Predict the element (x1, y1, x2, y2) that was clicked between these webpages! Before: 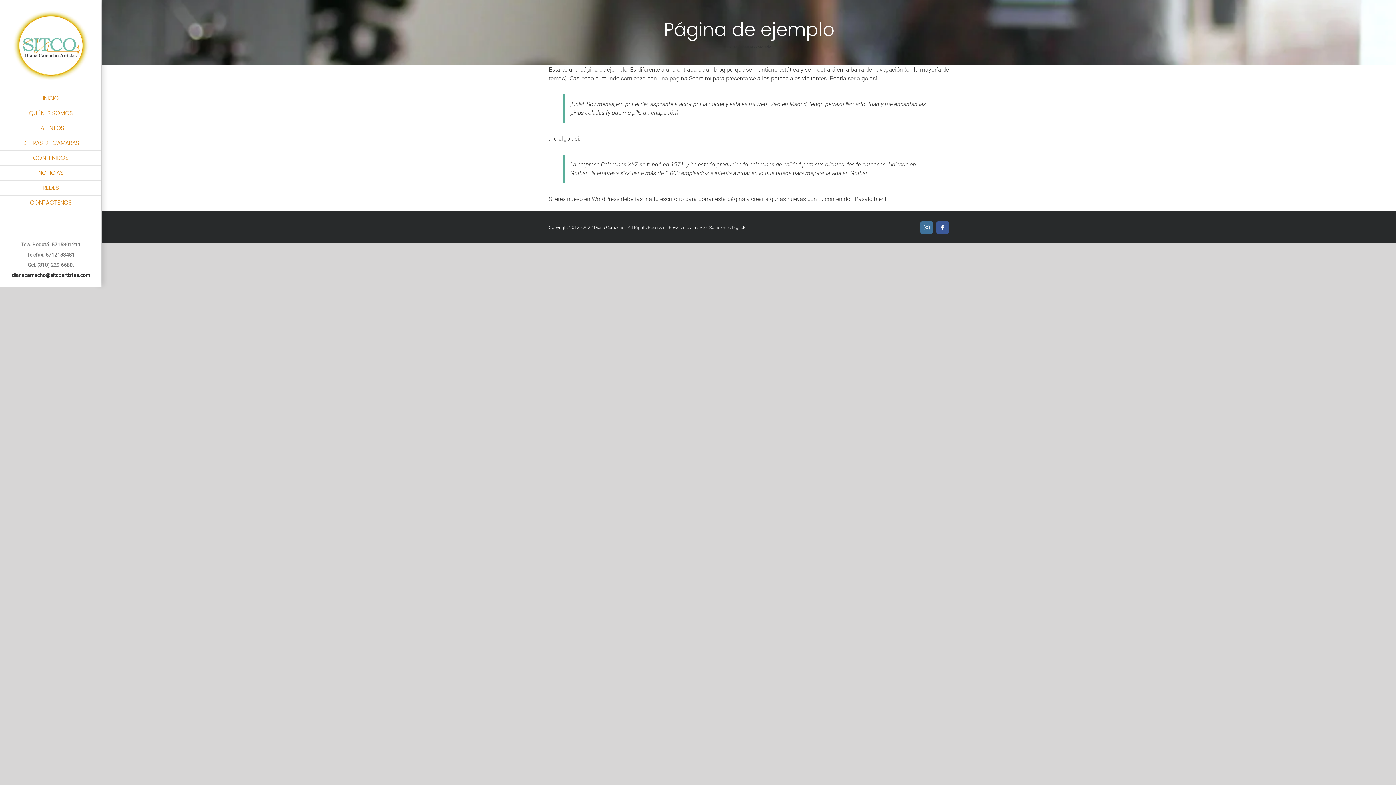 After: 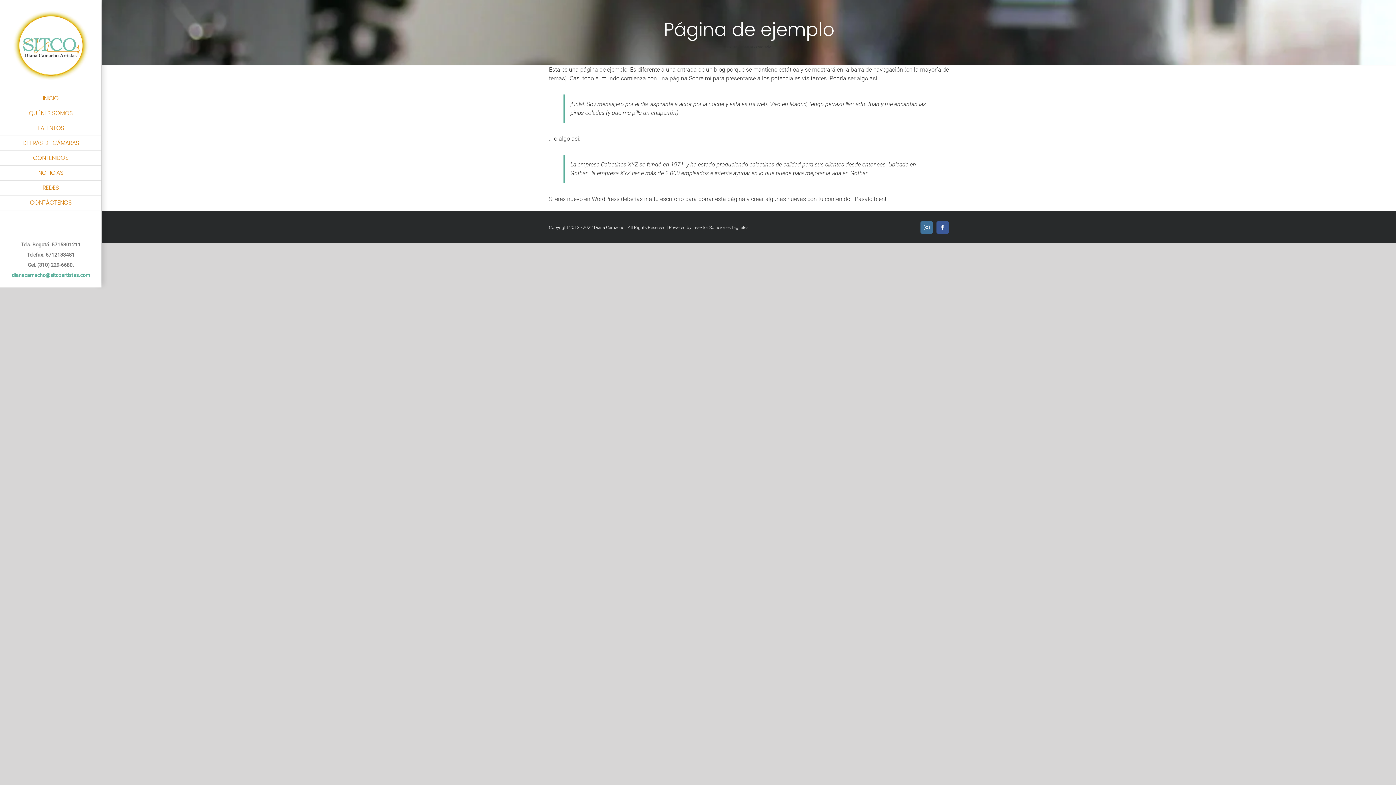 Action: label: dianacamacho@sitcoartistas.com bbox: (11, 272, 90, 278)